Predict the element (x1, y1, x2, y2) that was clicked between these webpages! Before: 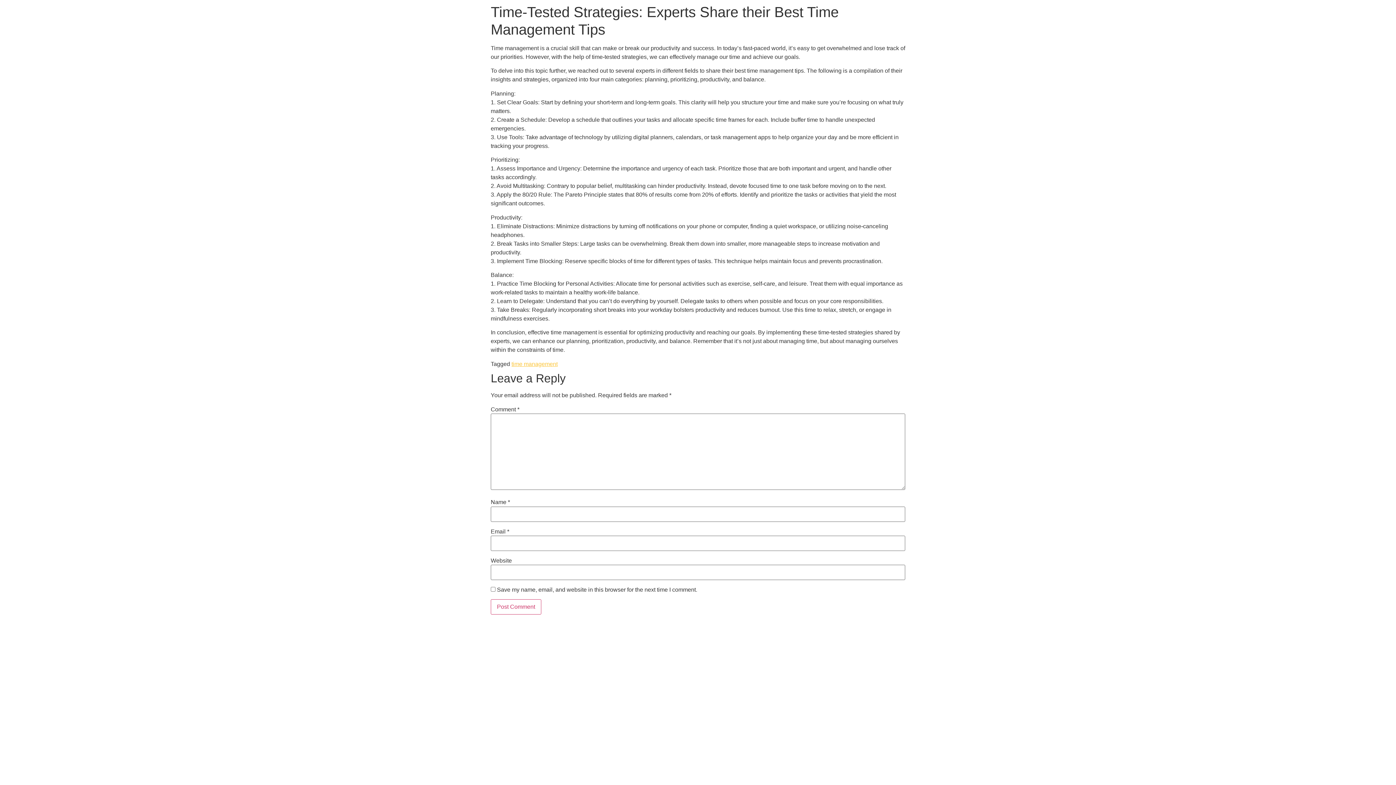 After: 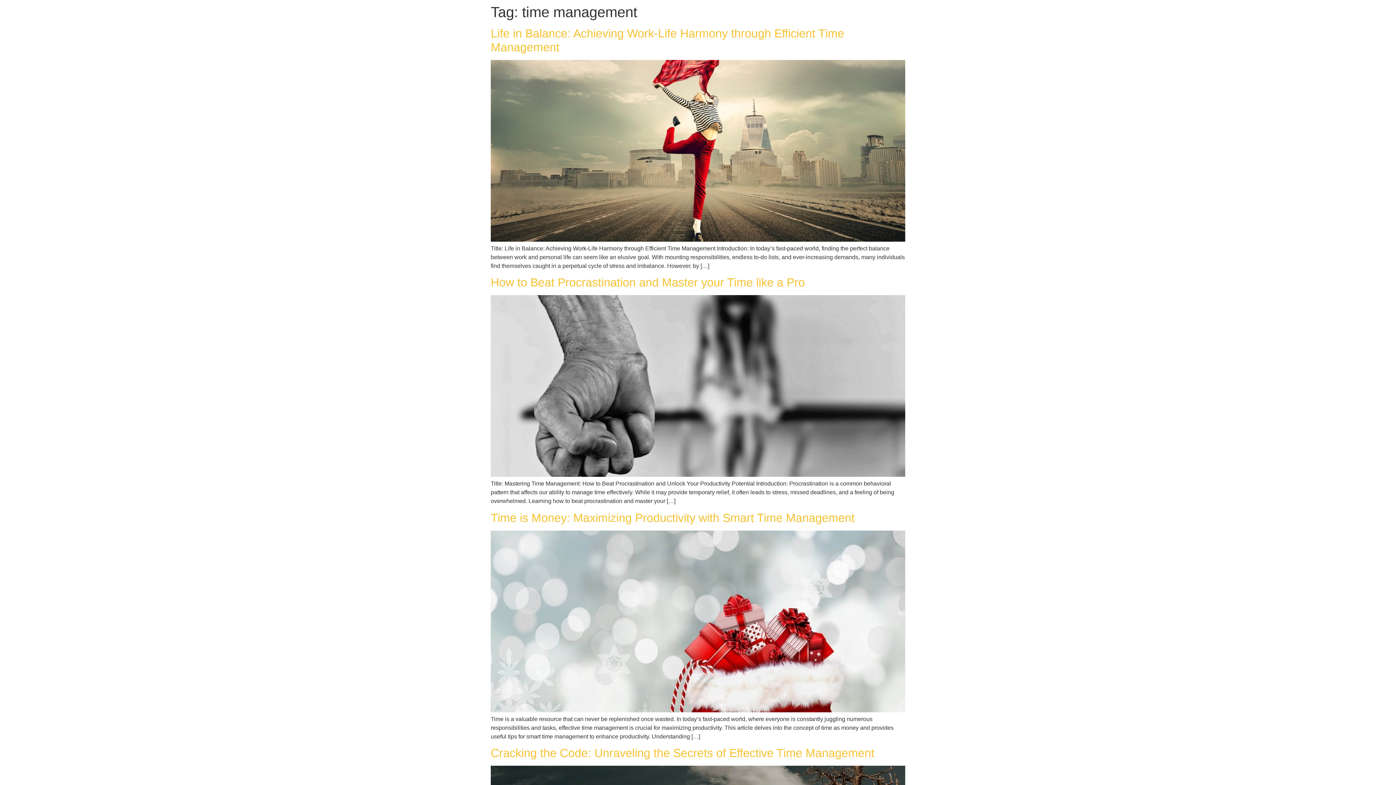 Action: bbox: (511, 360, 557, 367) label: time management